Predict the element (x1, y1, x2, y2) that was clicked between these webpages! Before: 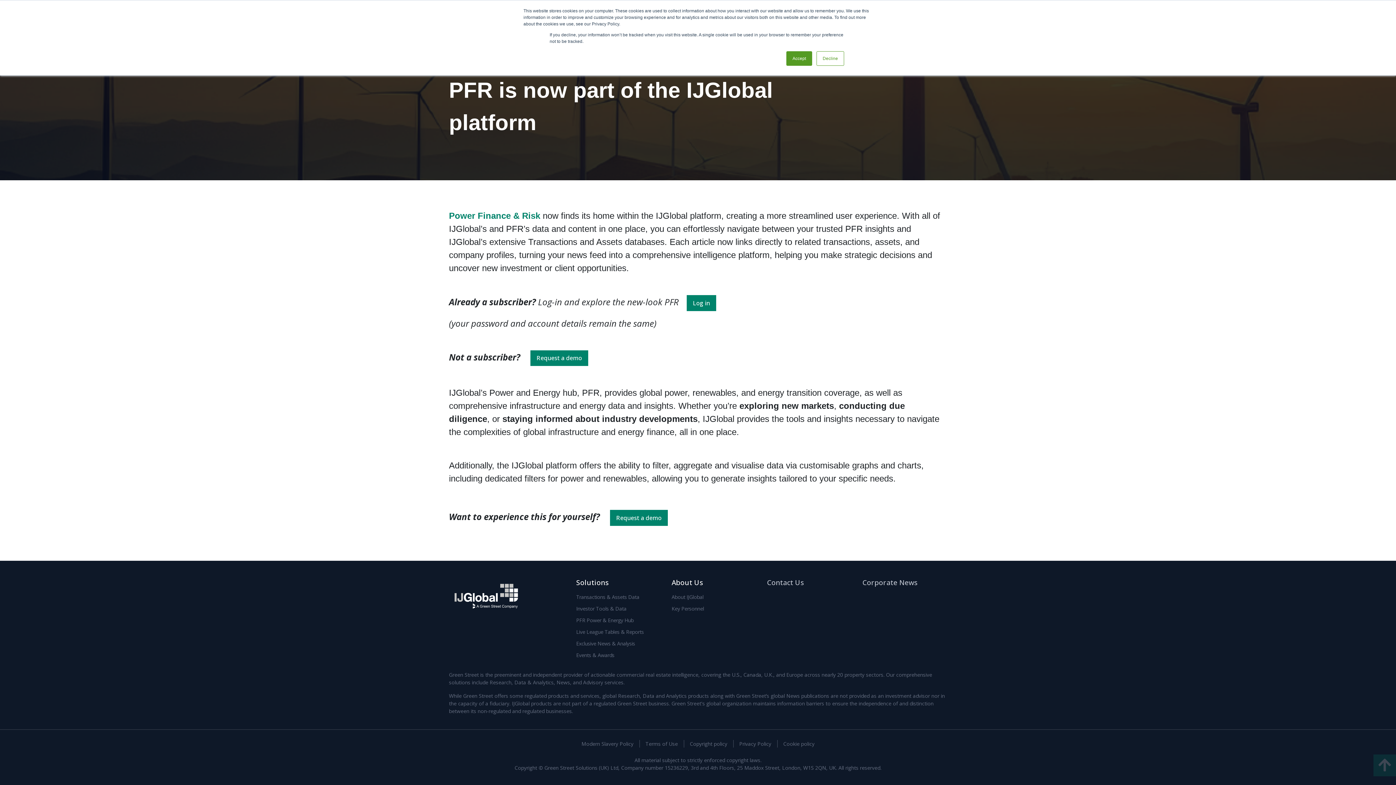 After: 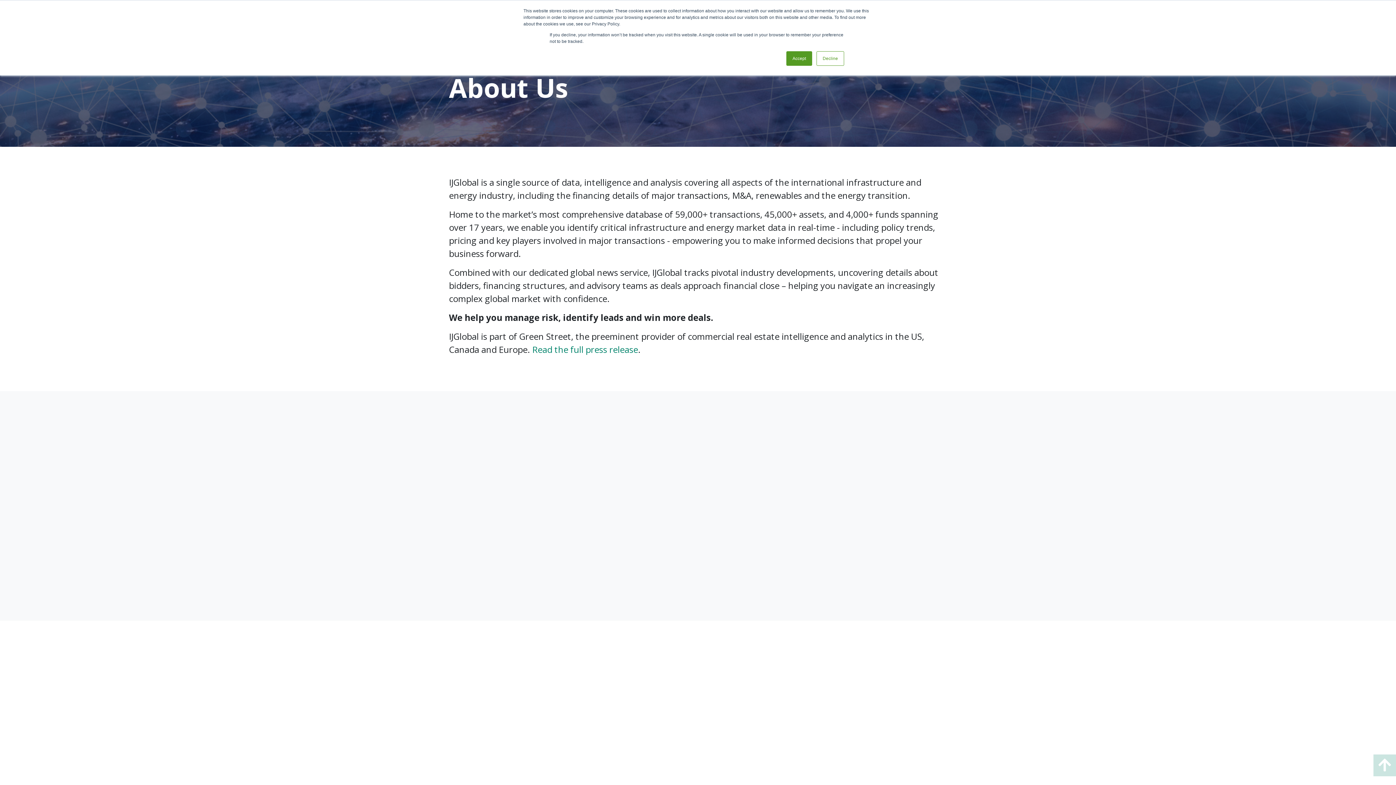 Action: label: About IJGlobal bbox: (671, 593, 703, 600)